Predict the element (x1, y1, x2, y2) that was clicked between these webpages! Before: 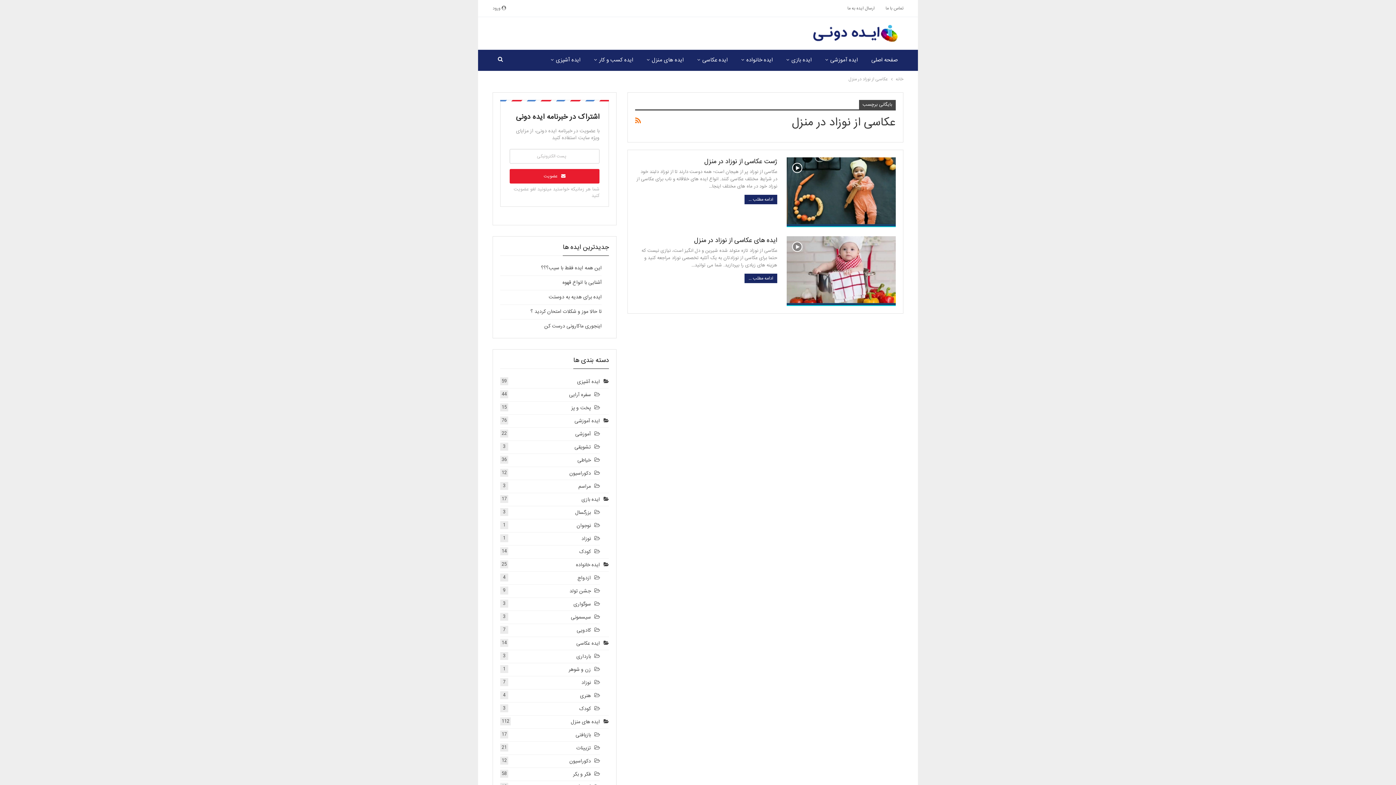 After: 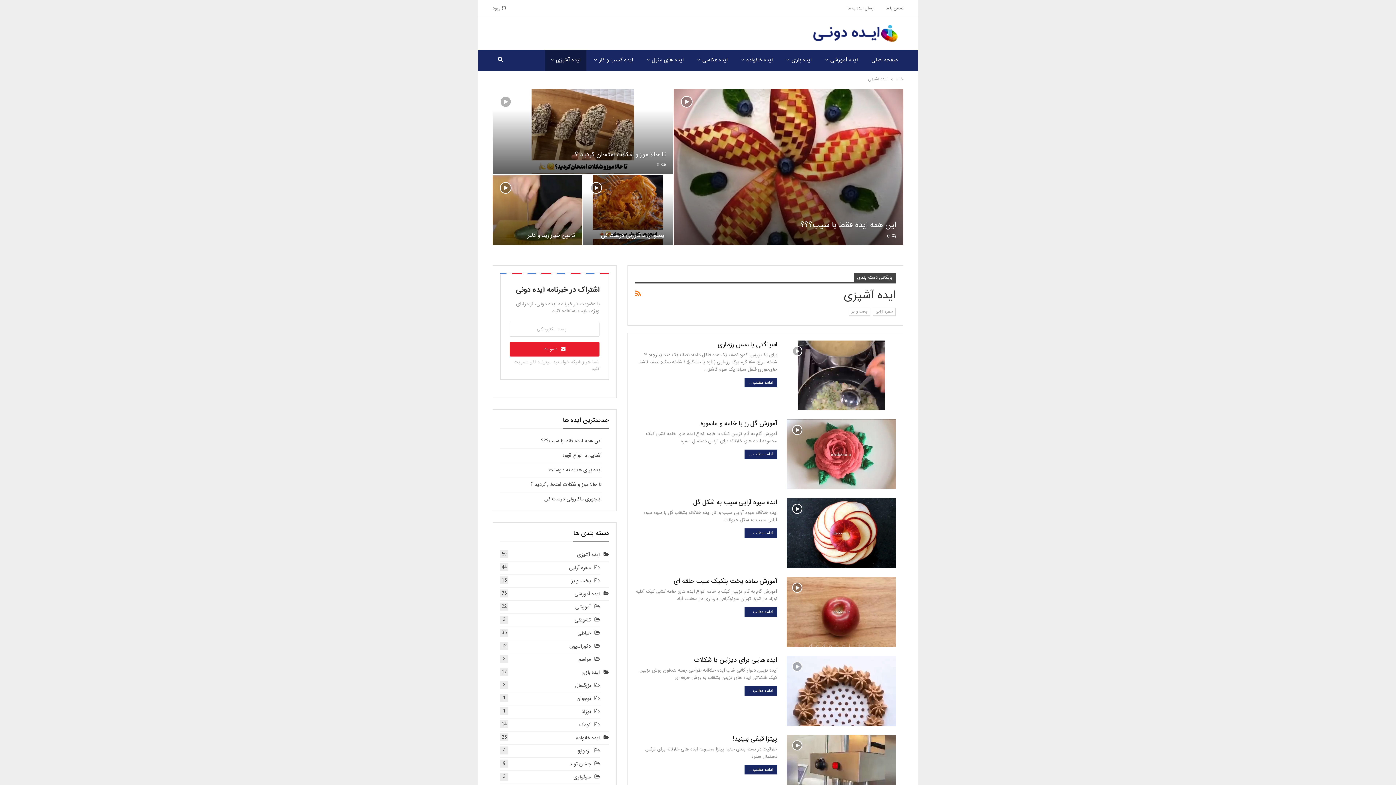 Action: label: ایده آشپزی
59 bbox: (577, 377, 609, 386)